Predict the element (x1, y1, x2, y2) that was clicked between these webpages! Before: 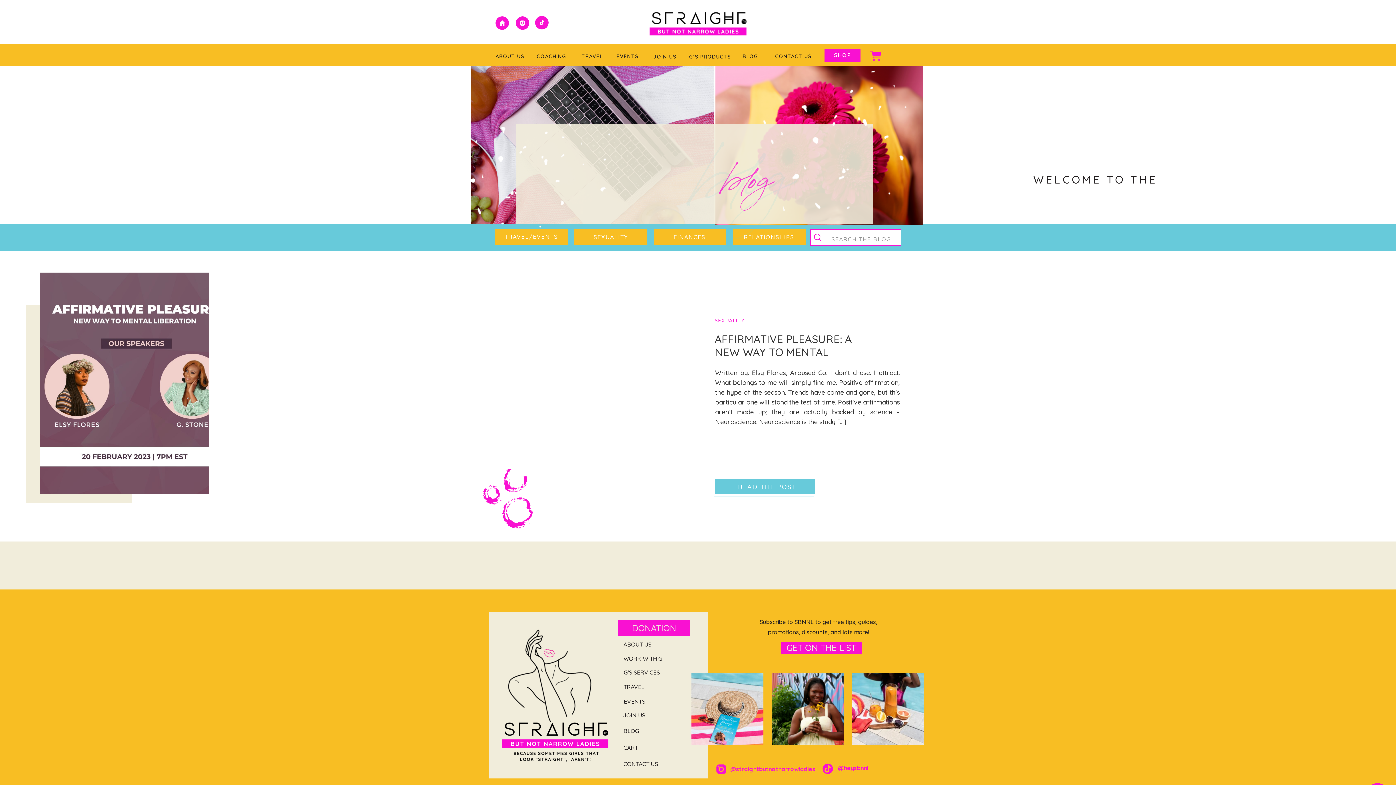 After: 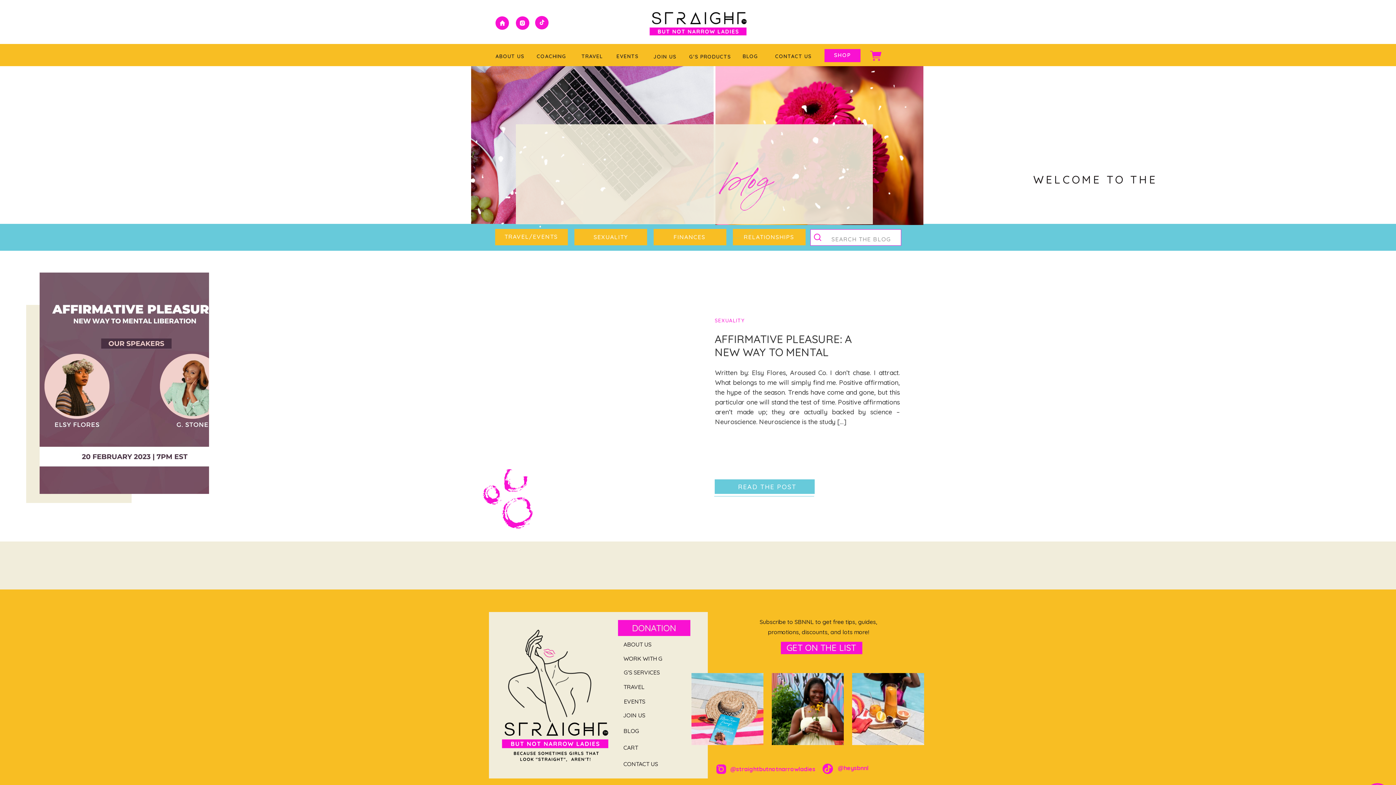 Action: bbox: (618, 623, 690, 634) label: DONATION
